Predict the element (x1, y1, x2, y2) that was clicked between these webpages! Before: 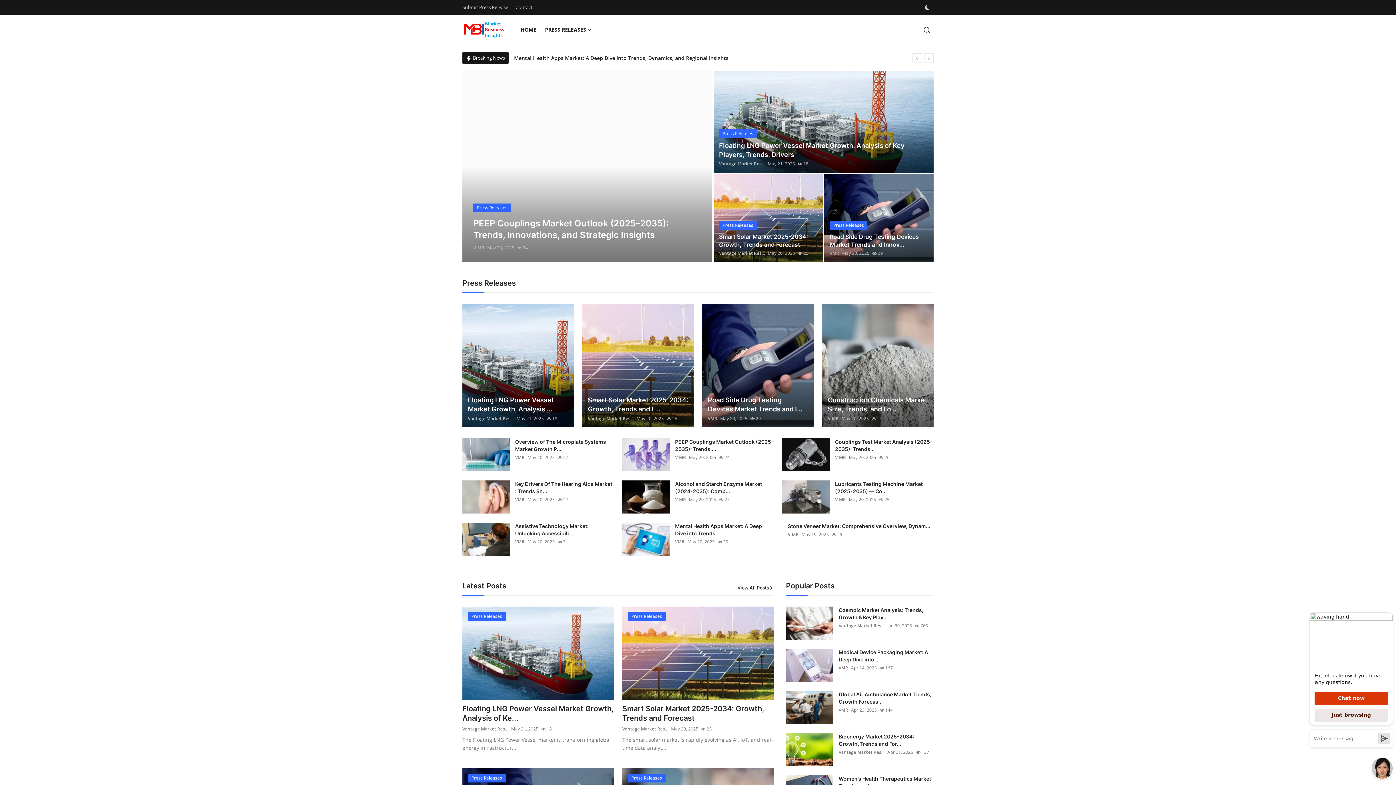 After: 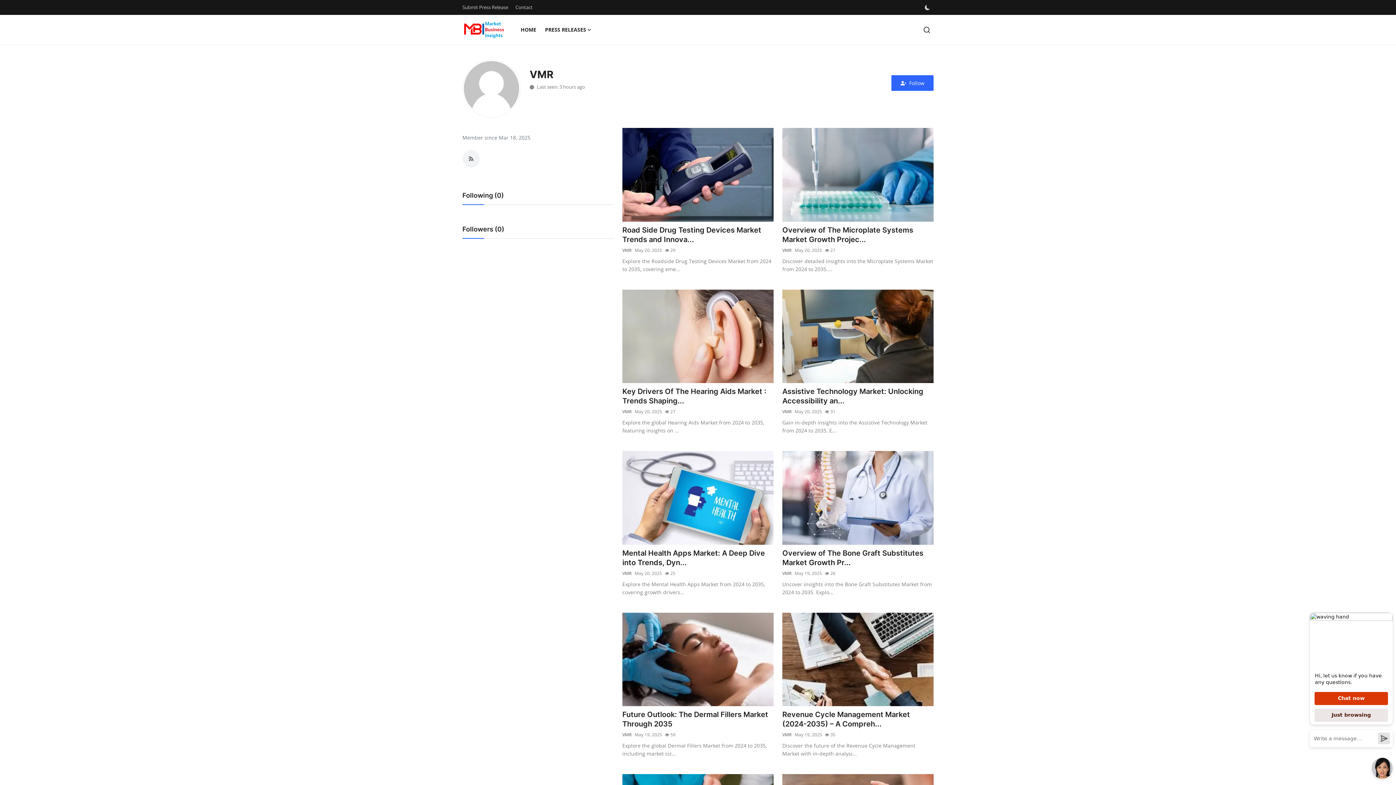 Action: bbox: (708, 415, 717, 422) label: VMR